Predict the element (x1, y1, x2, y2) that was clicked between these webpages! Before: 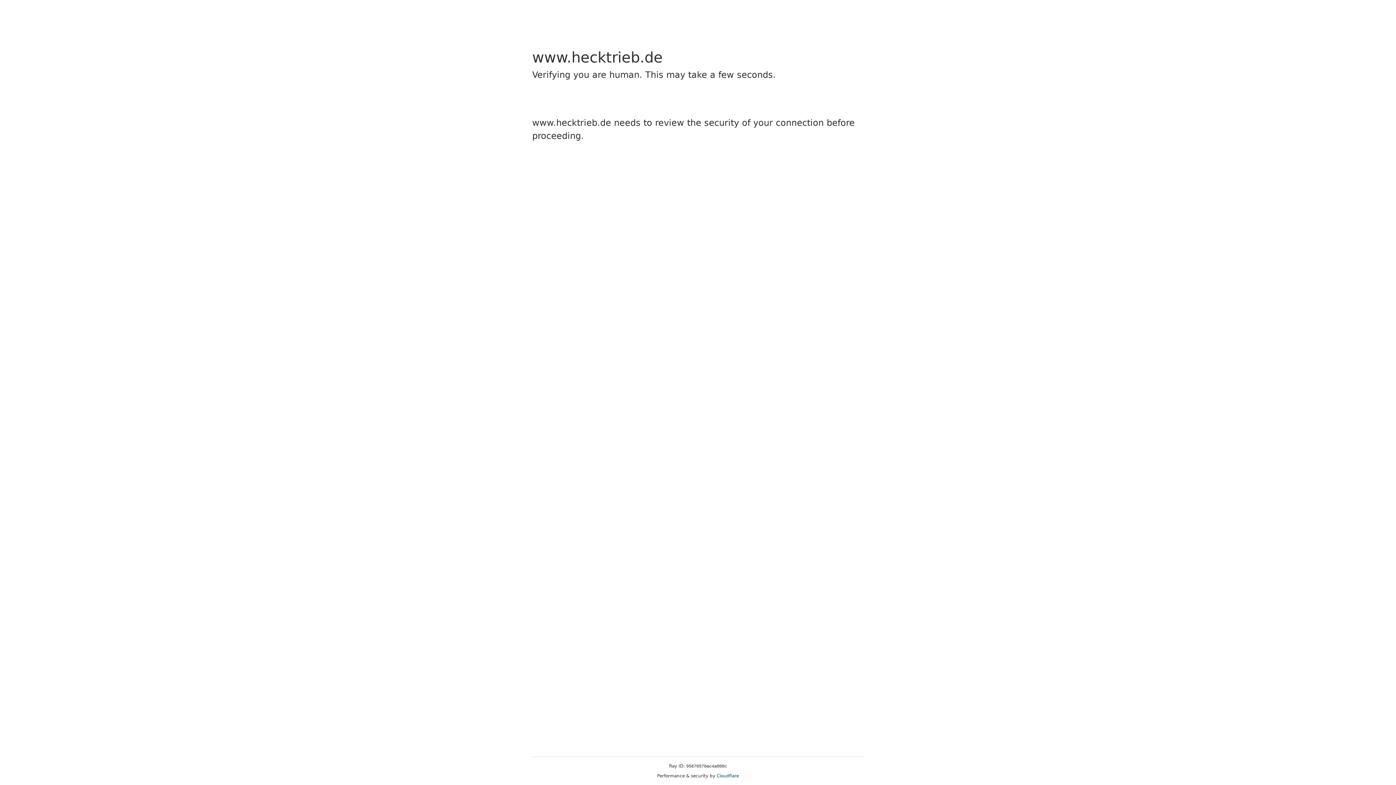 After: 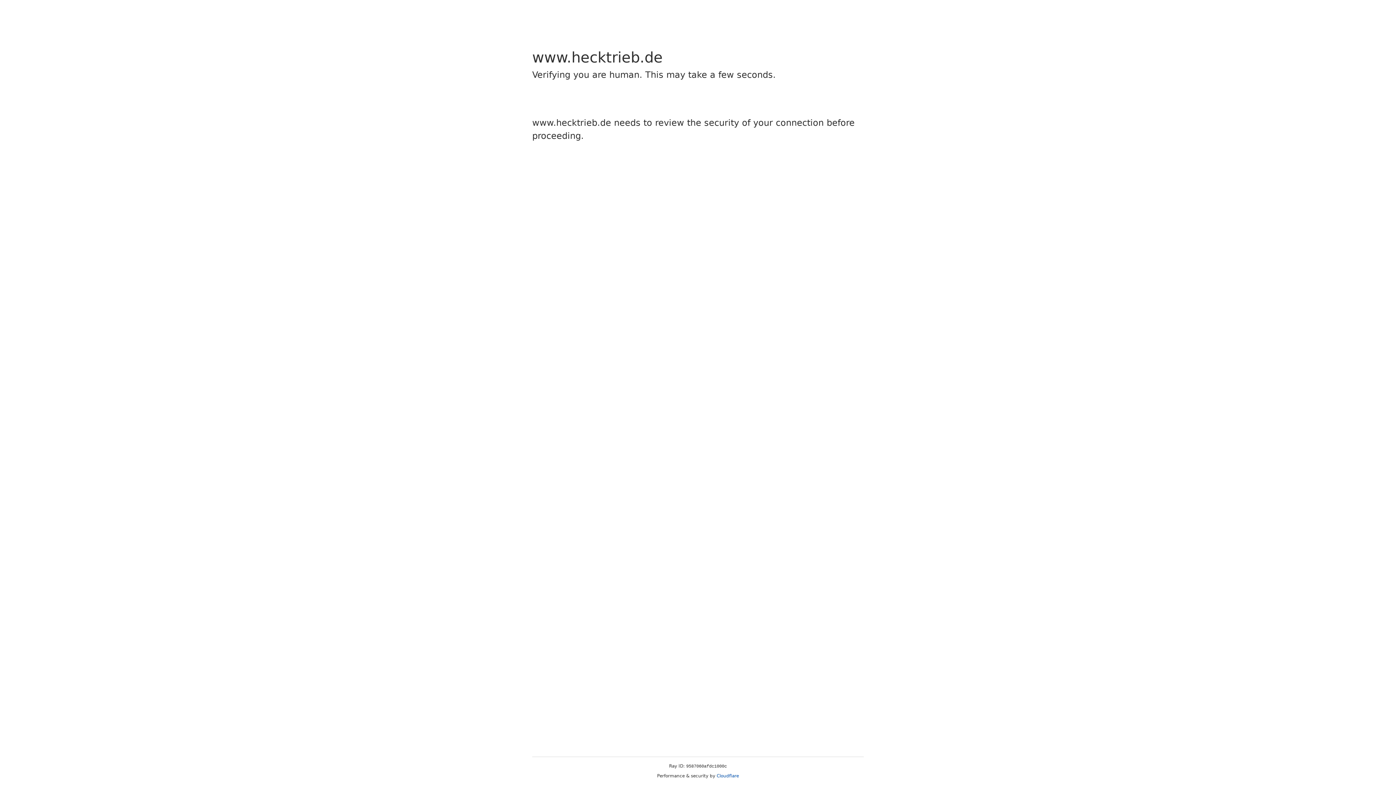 Action: bbox: (716, 773, 739, 778) label: Cloudflare